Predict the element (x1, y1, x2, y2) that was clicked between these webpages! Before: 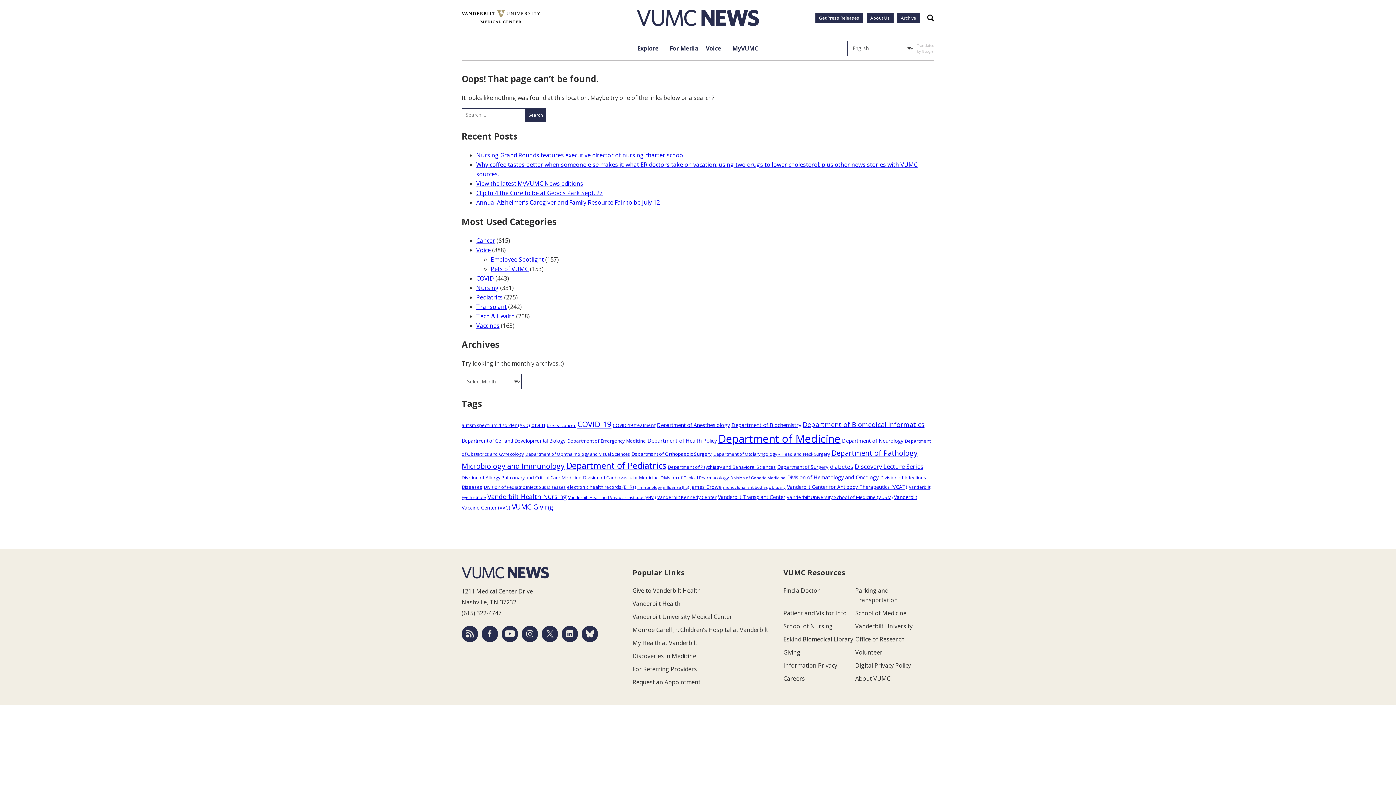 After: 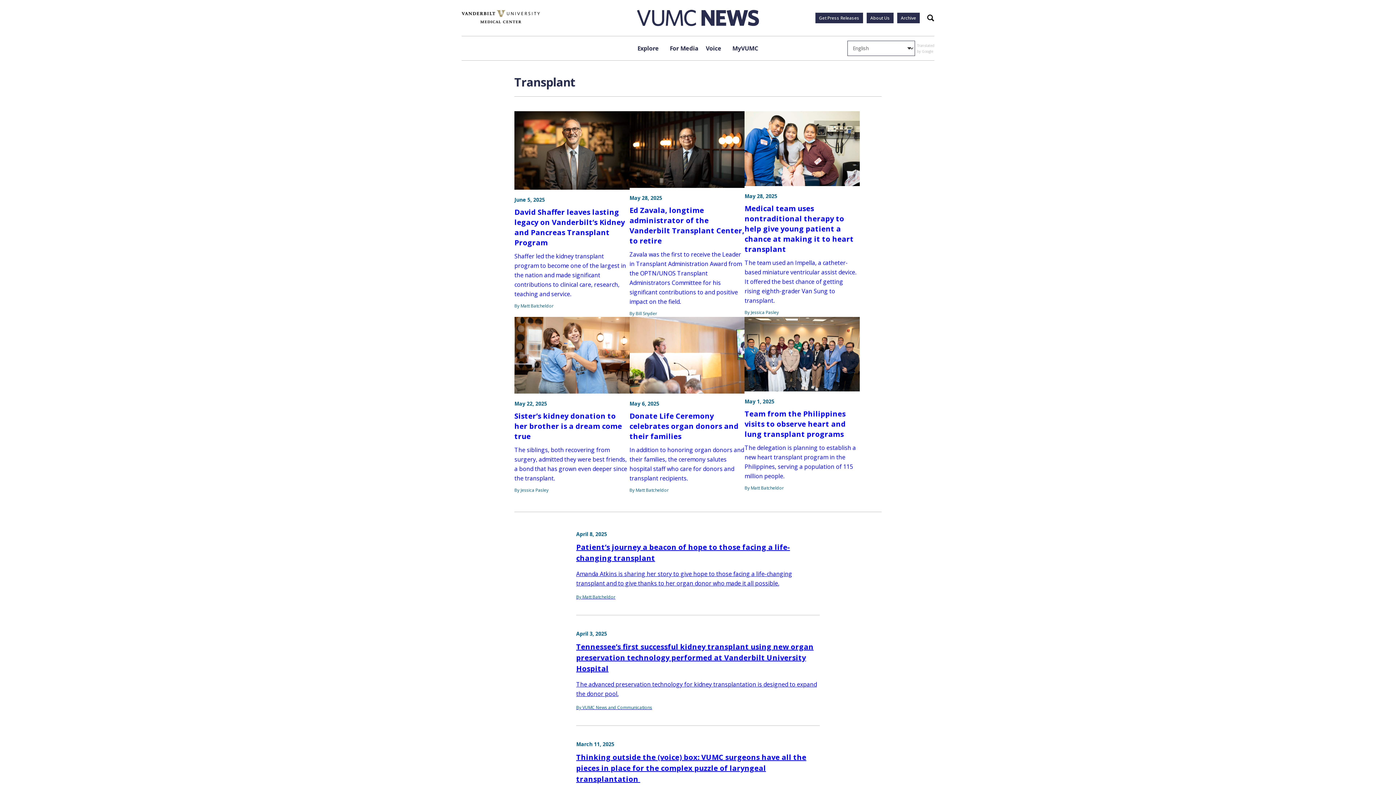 Action: label: Transplant bbox: (476, 302, 506, 310)